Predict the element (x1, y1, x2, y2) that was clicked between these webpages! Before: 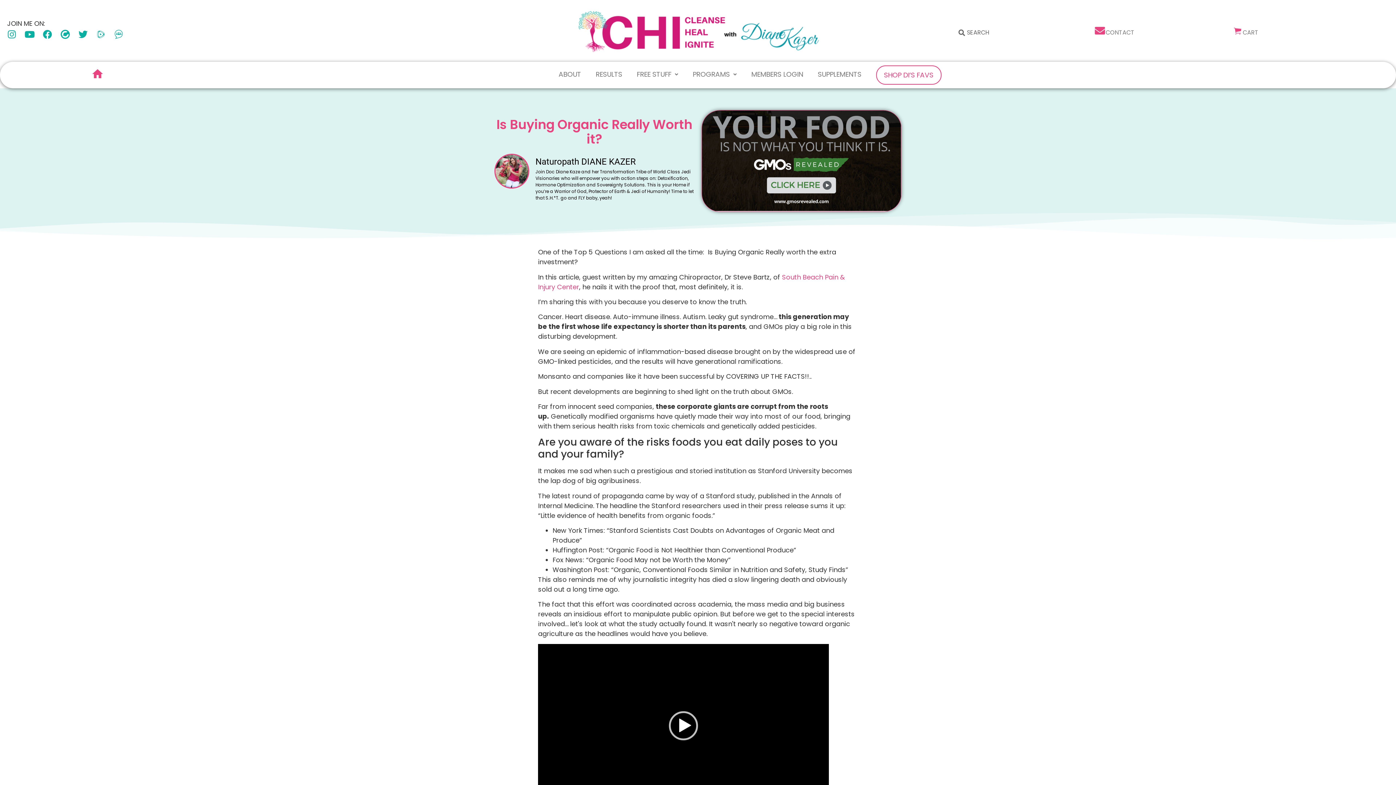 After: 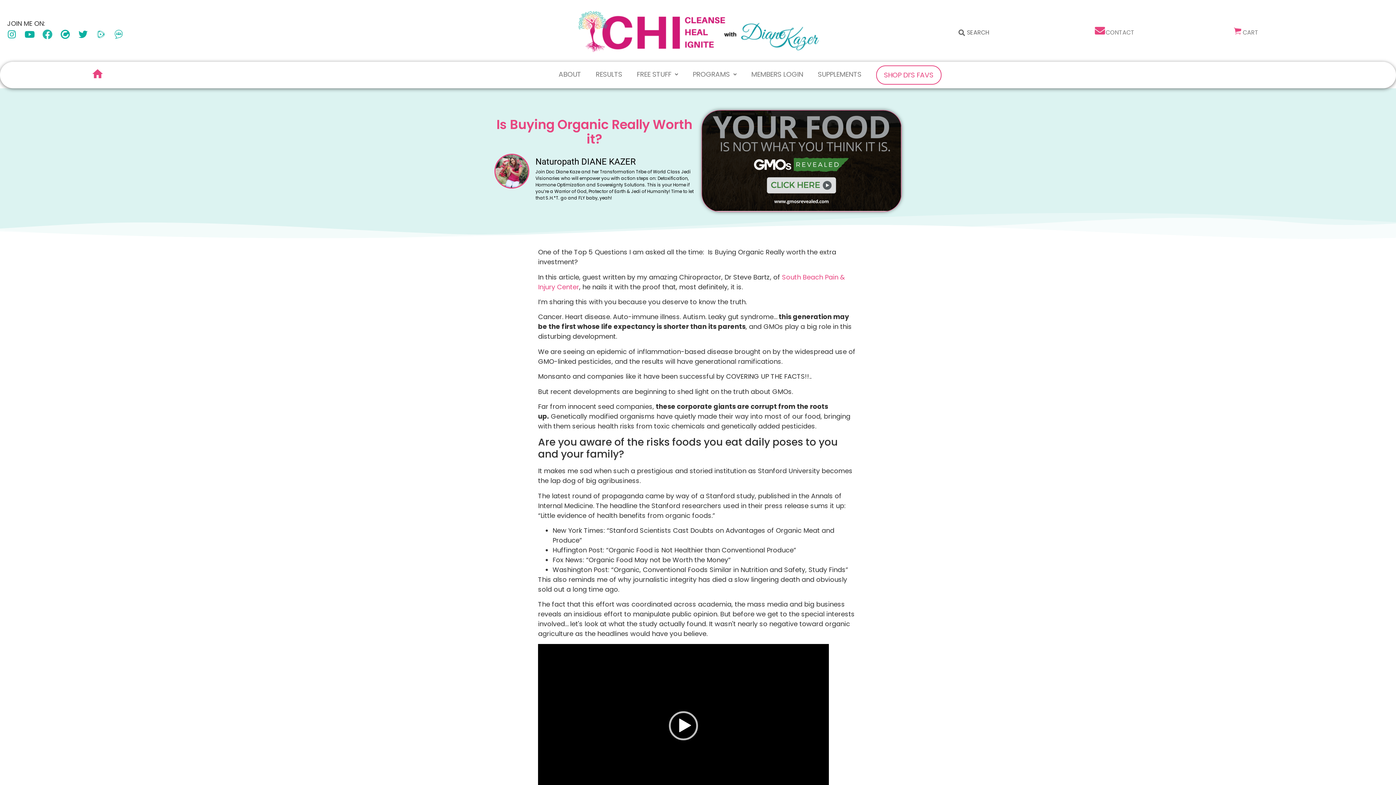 Action: bbox: (42, 29, 52, 38) label: Facebook